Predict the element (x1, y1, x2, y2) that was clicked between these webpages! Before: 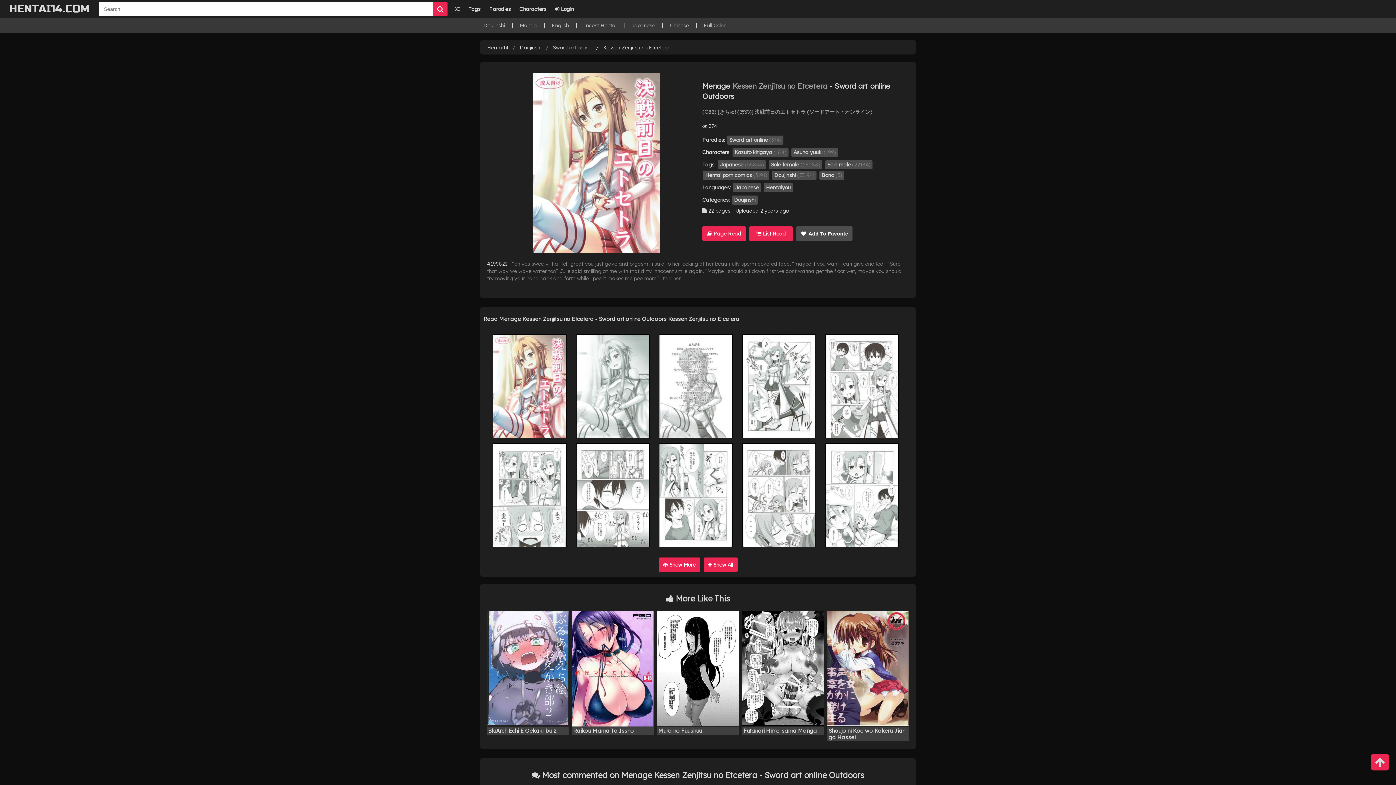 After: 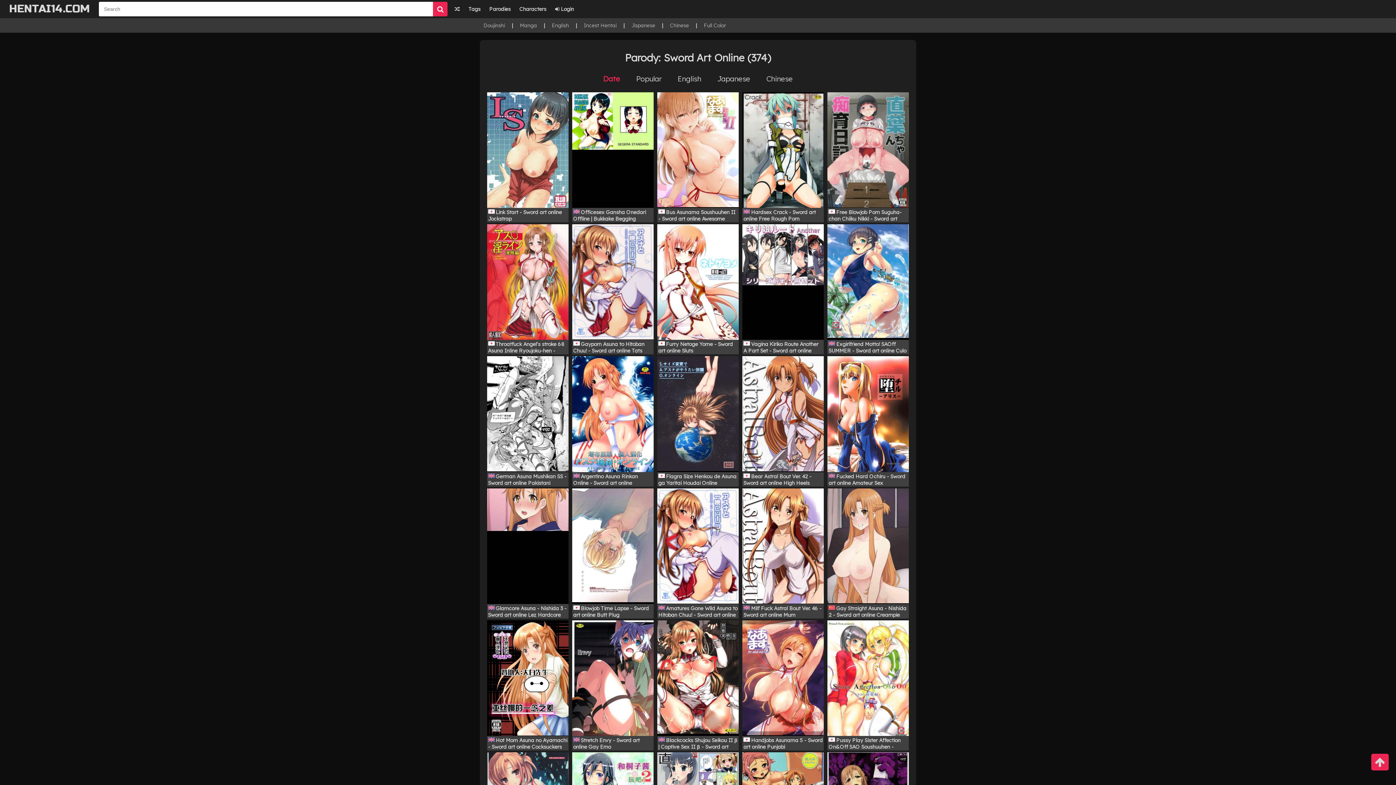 Action: label: Sword art online (374) bbox: (727, 135, 783, 144)